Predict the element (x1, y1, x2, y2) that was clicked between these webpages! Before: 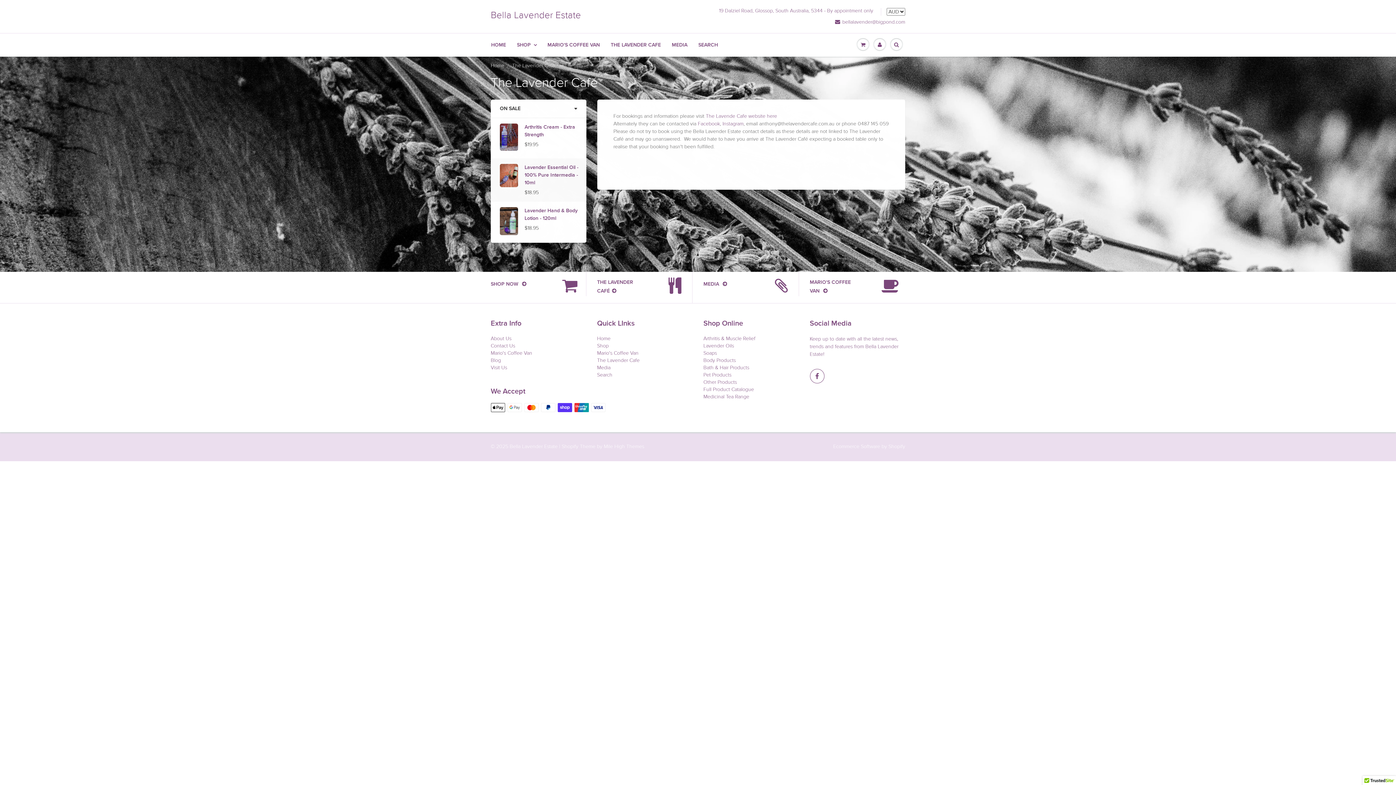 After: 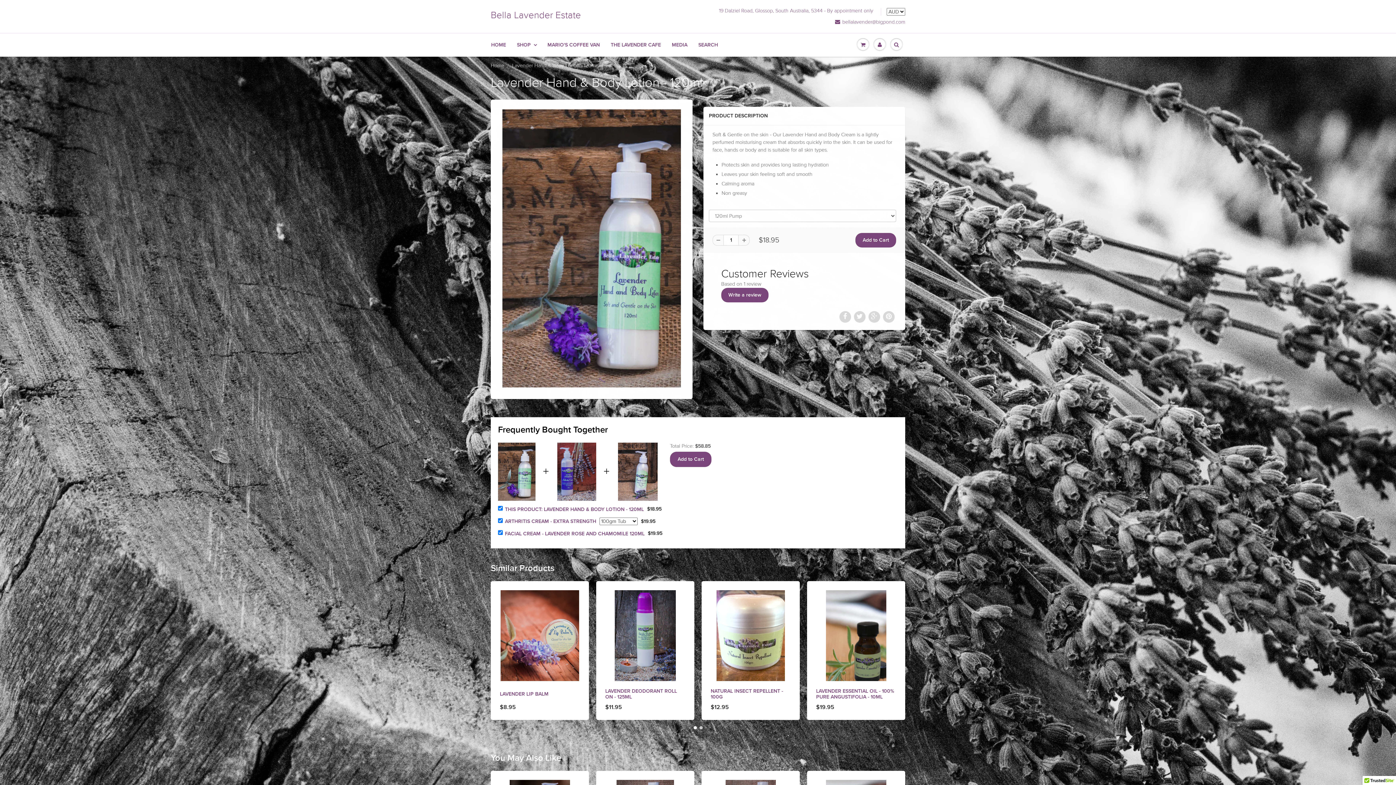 Action: label: Lavender Hand & Body Lotion - 120ml bbox: (524, 207, 579, 222)